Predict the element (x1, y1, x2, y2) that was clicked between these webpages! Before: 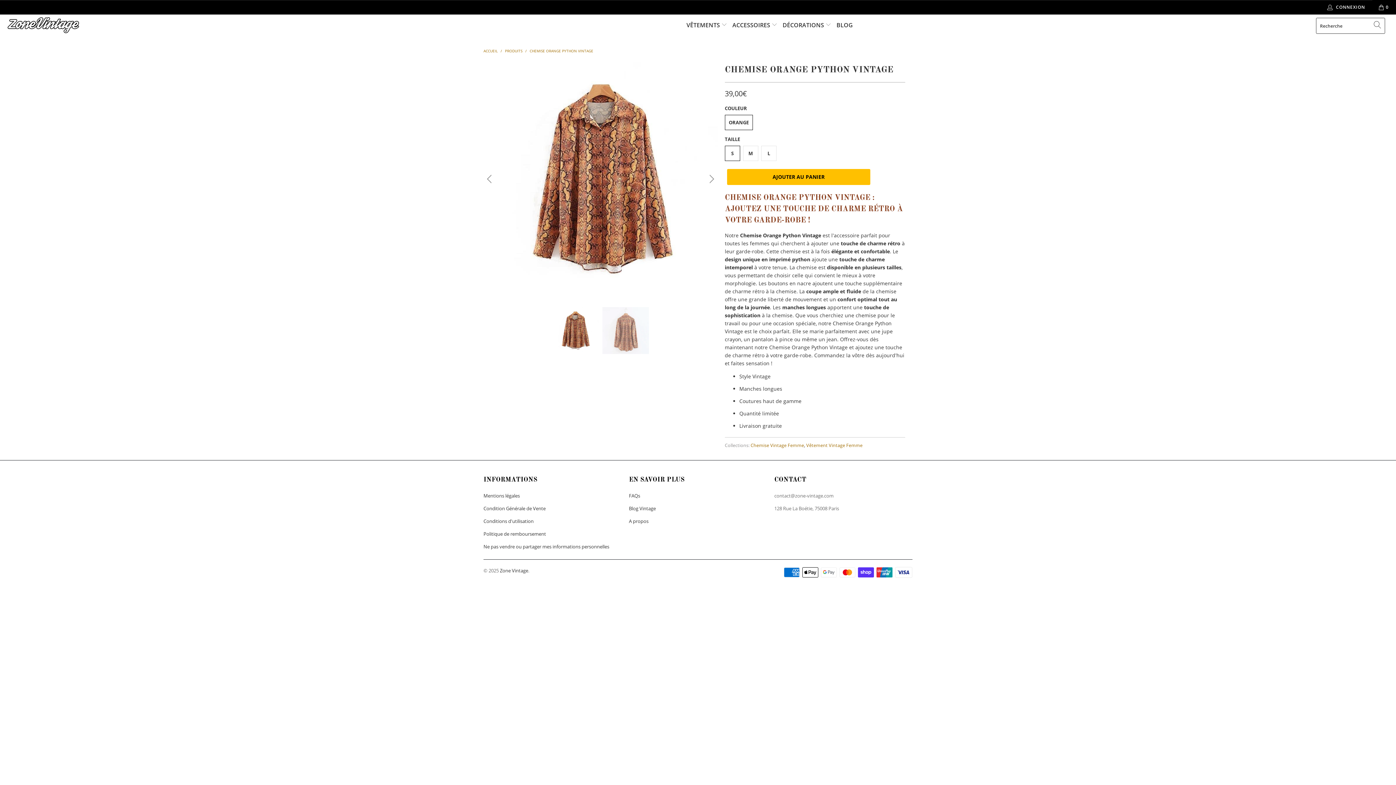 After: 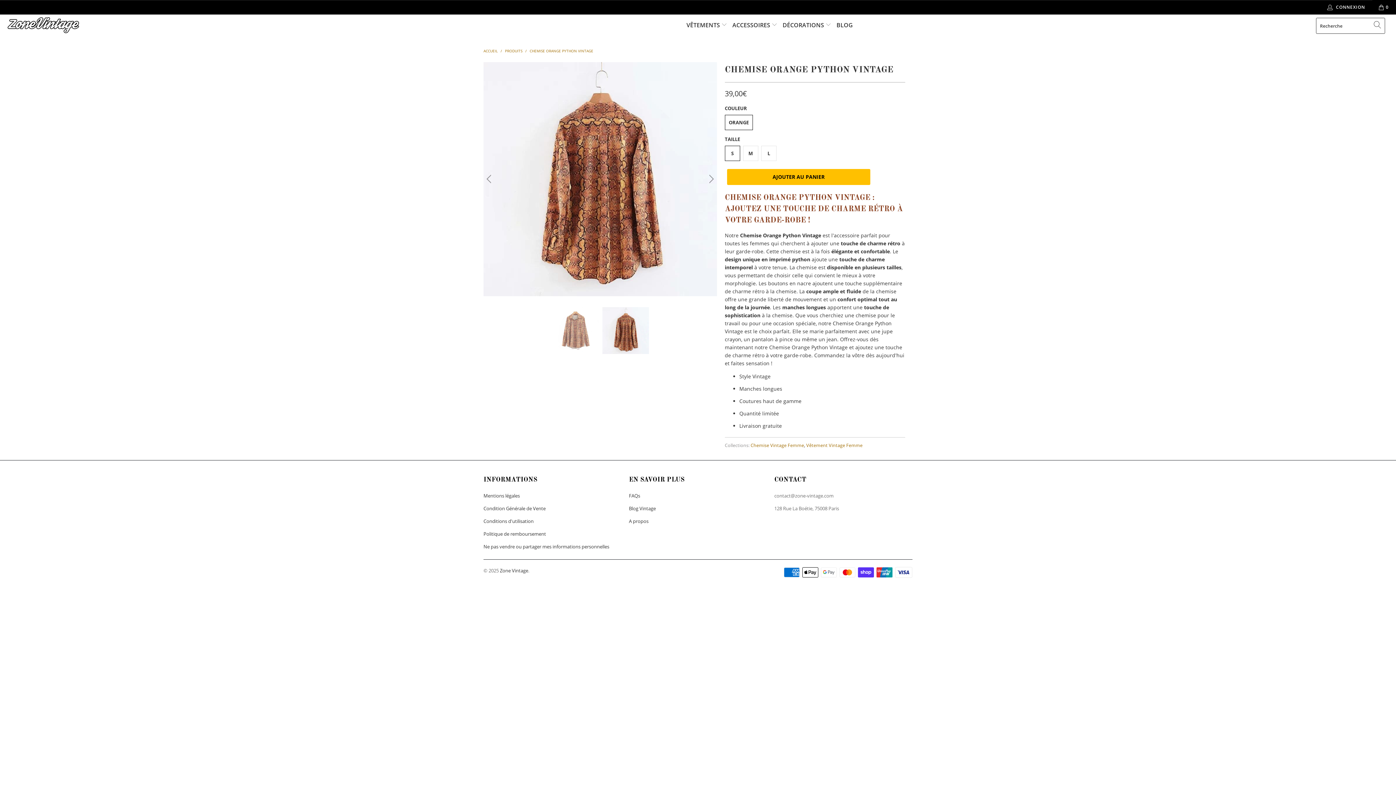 Action: bbox: (703, 62, 718, 296) label: Next